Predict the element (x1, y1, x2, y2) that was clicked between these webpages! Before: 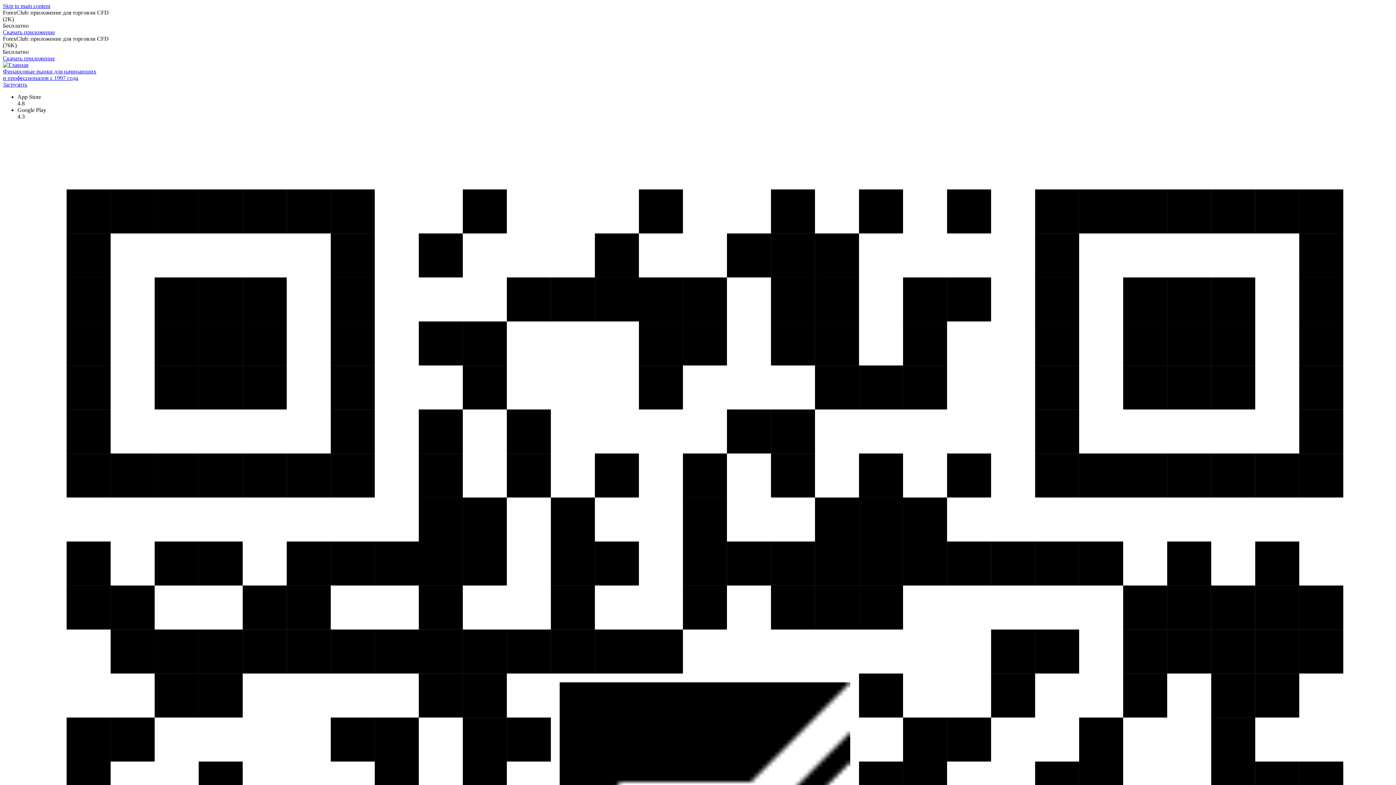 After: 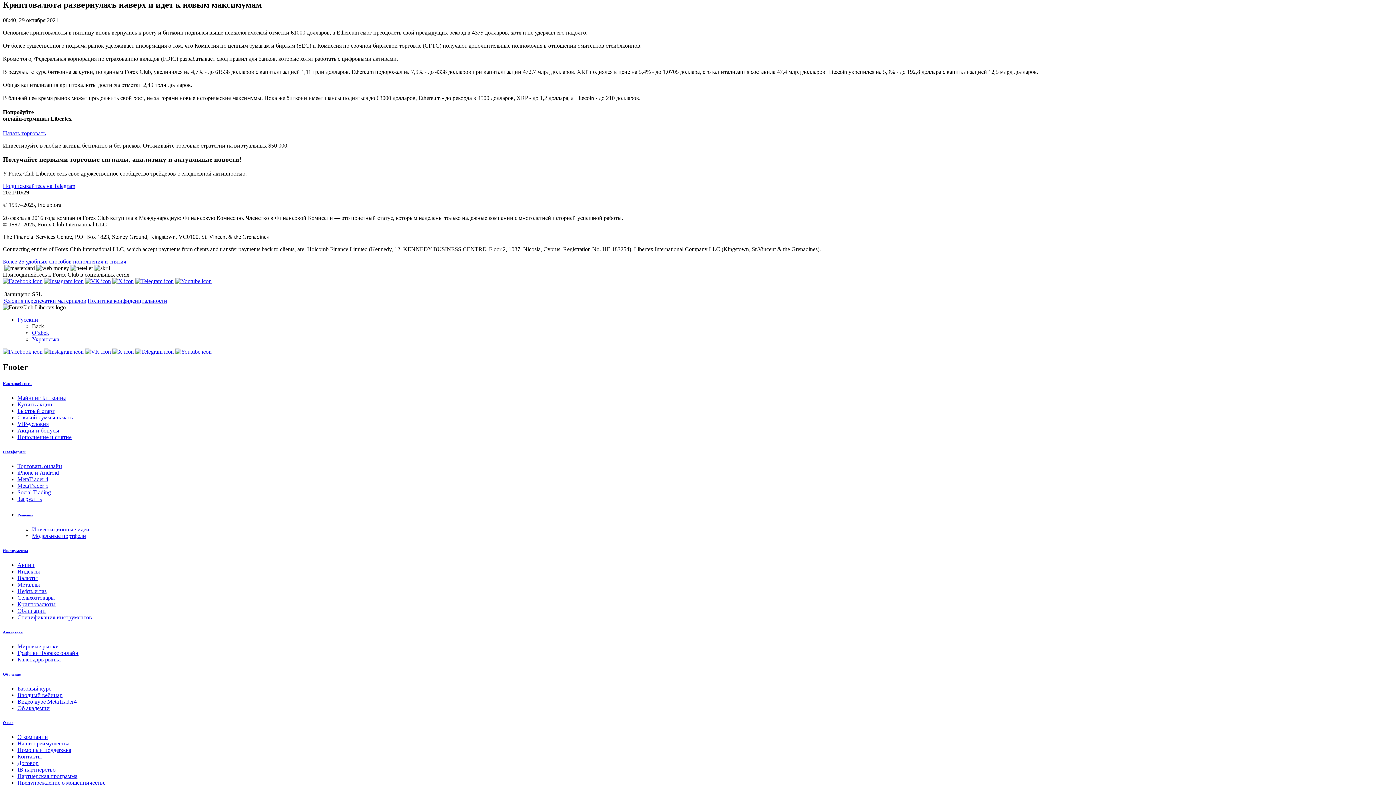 Action: bbox: (2, 2, 50, 9) label: Skip to main content